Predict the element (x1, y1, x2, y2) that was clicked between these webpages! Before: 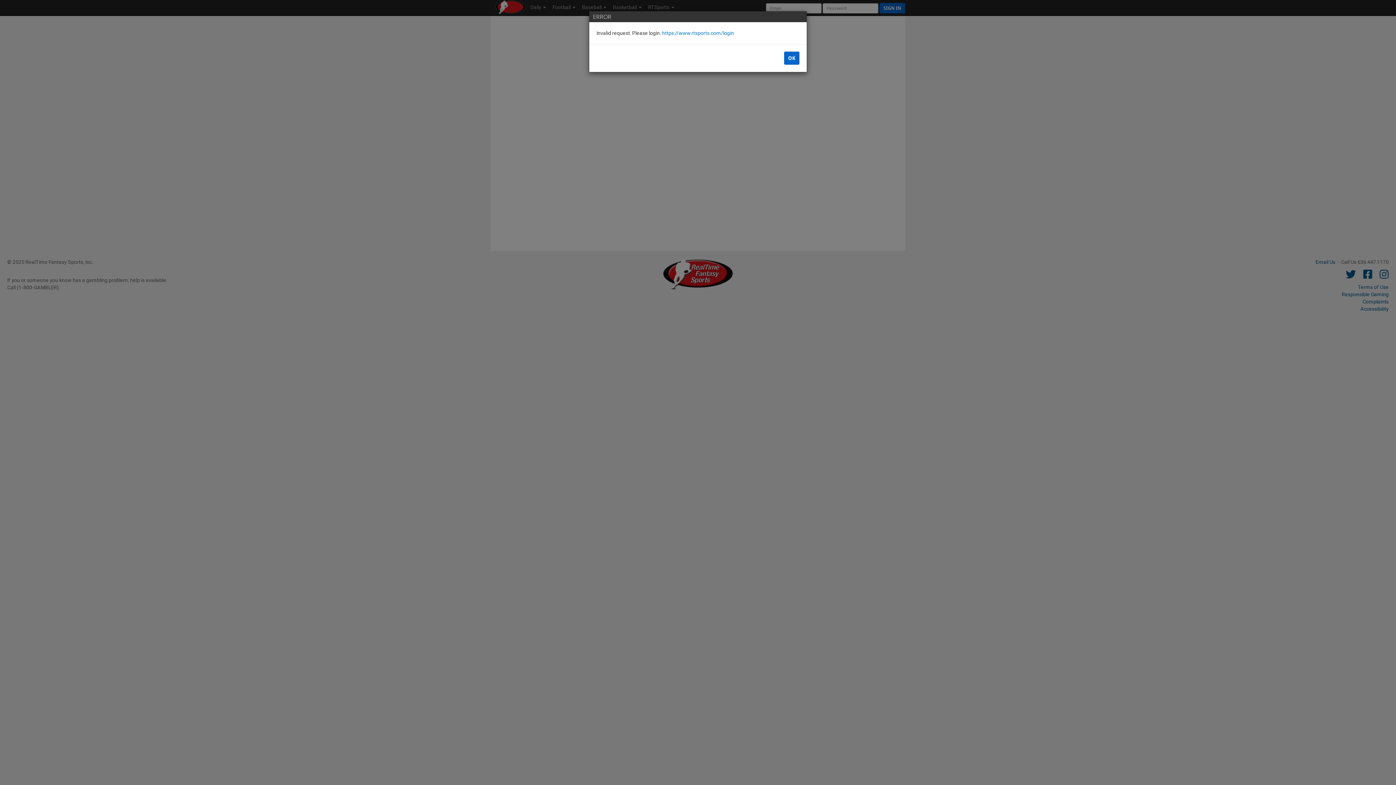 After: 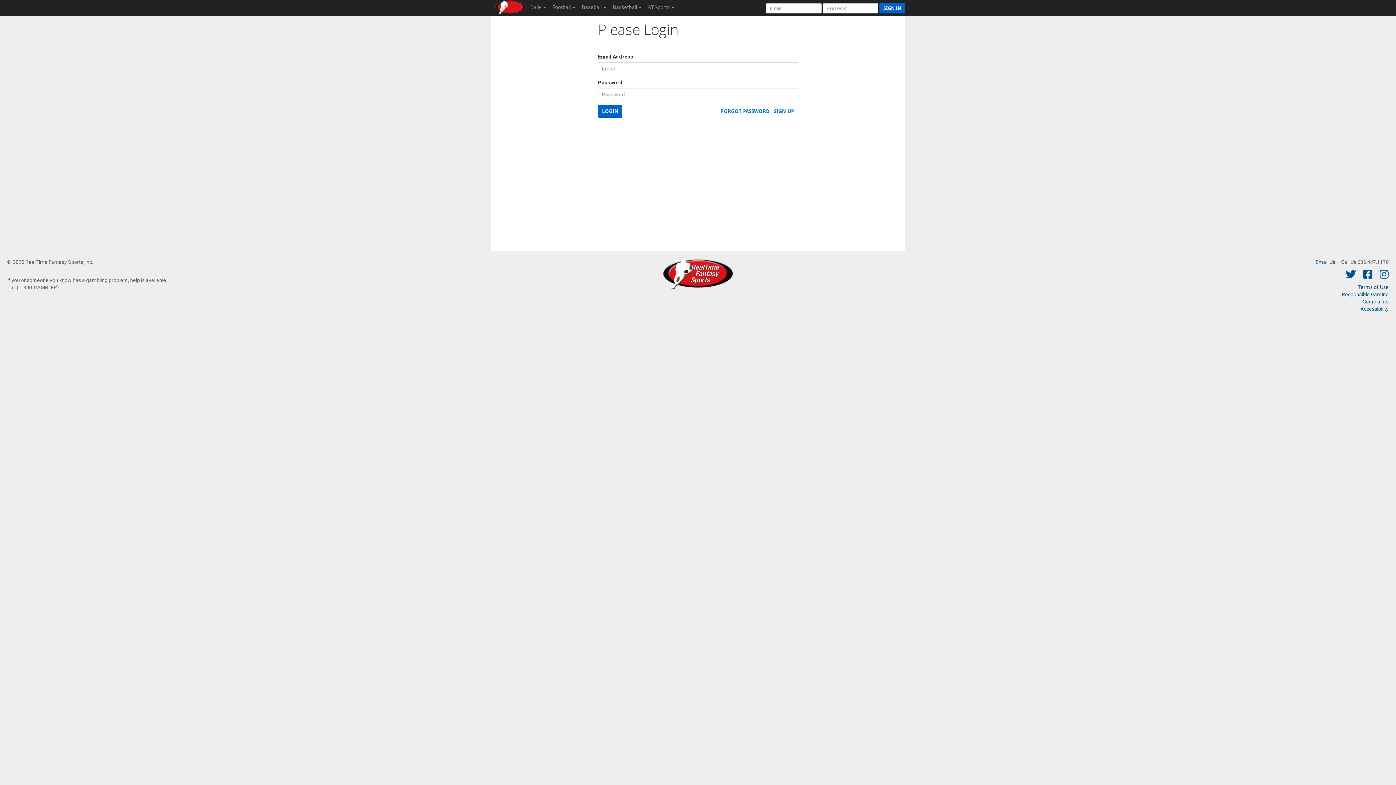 Action: bbox: (662, 30, 734, 36) label: https://www.rtsports.com/login